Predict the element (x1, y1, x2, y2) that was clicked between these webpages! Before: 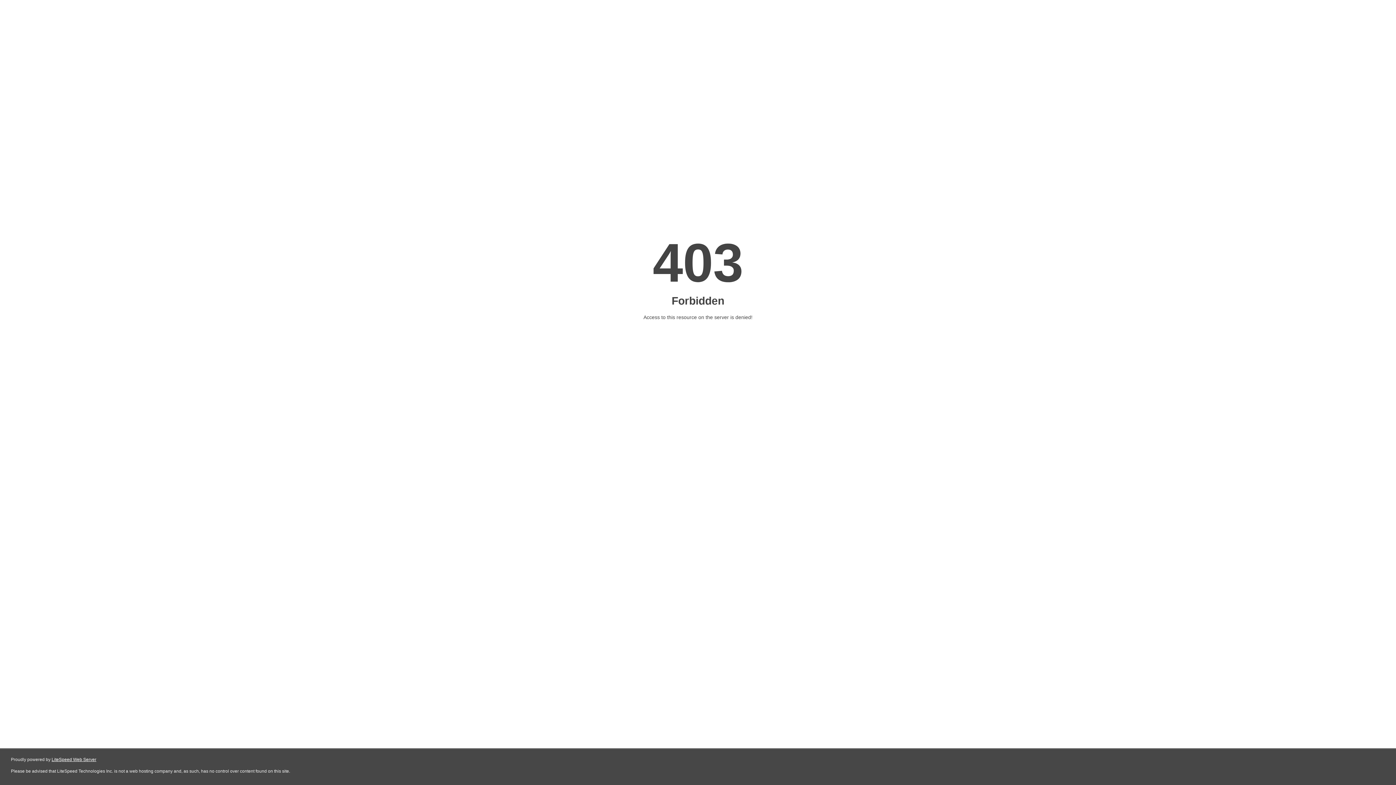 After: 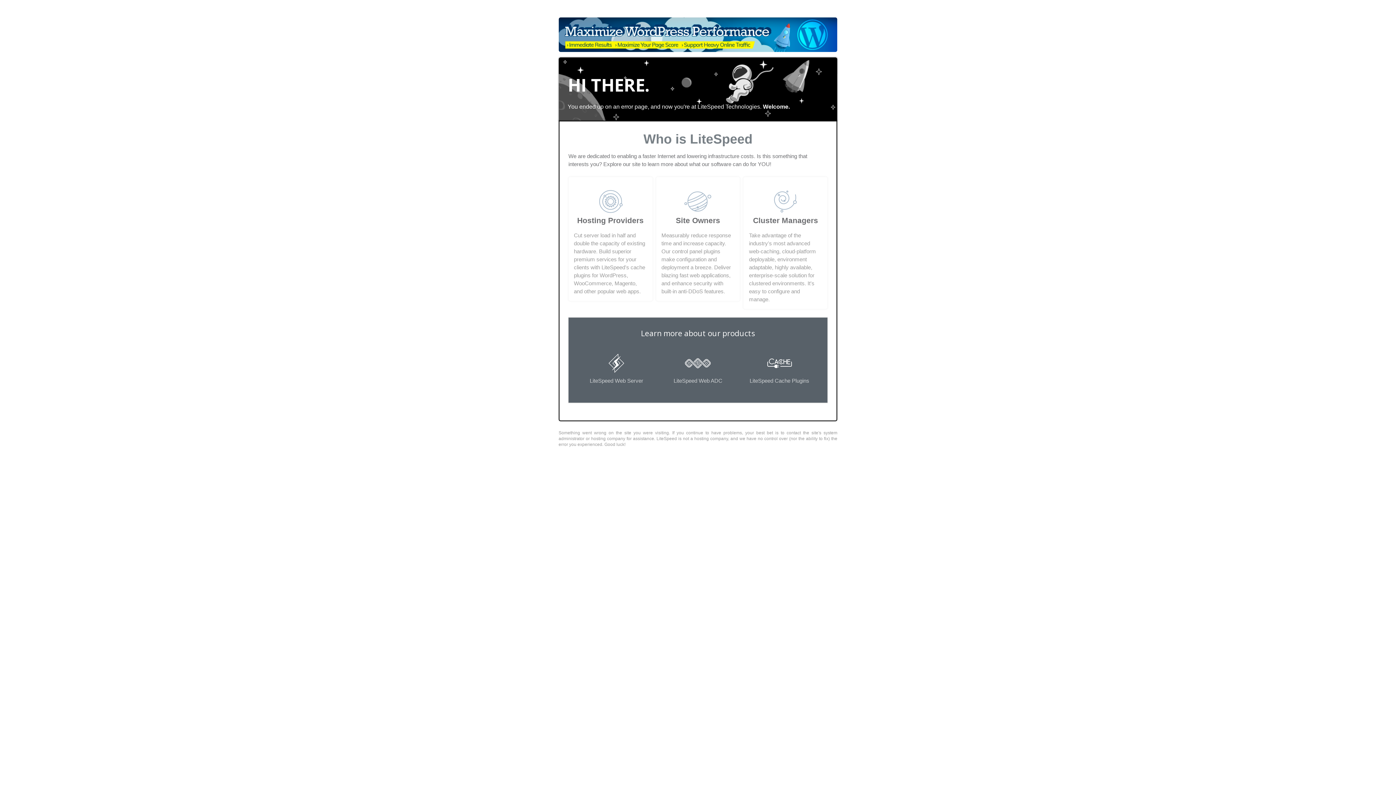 Action: label: LiteSpeed Web Server bbox: (51, 757, 96, 762)